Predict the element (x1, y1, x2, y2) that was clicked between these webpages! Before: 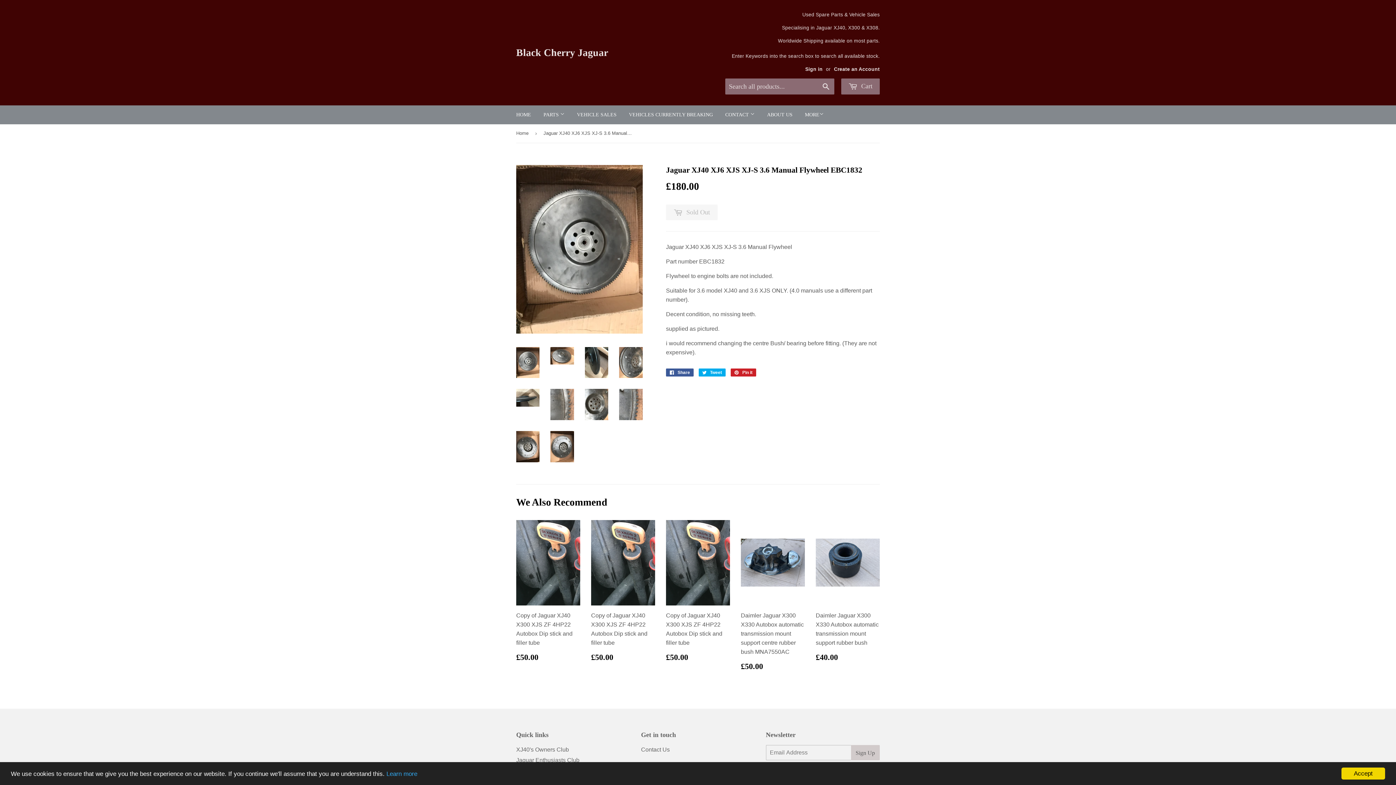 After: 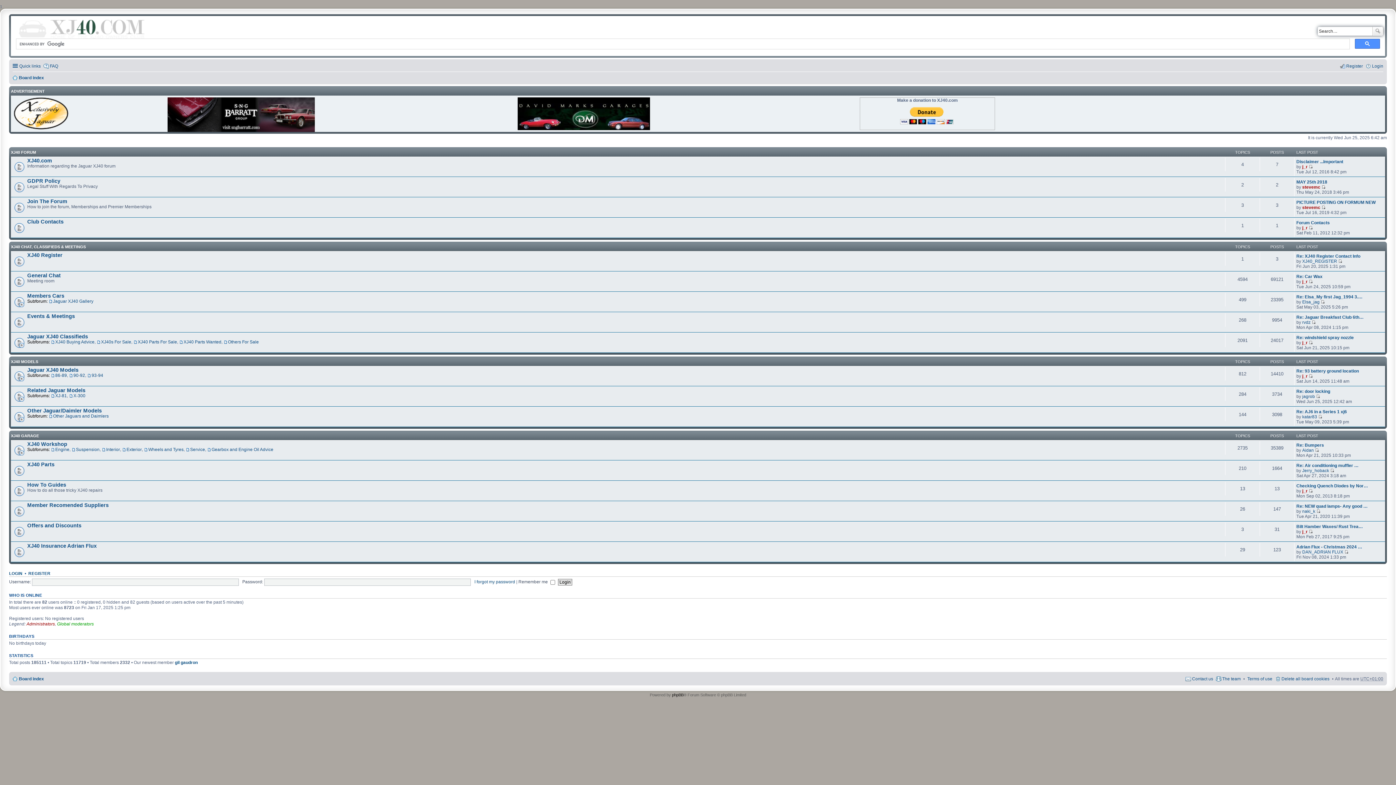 Action: label: XJ40's Owners Club bbox: (516, 746, 569, 753)